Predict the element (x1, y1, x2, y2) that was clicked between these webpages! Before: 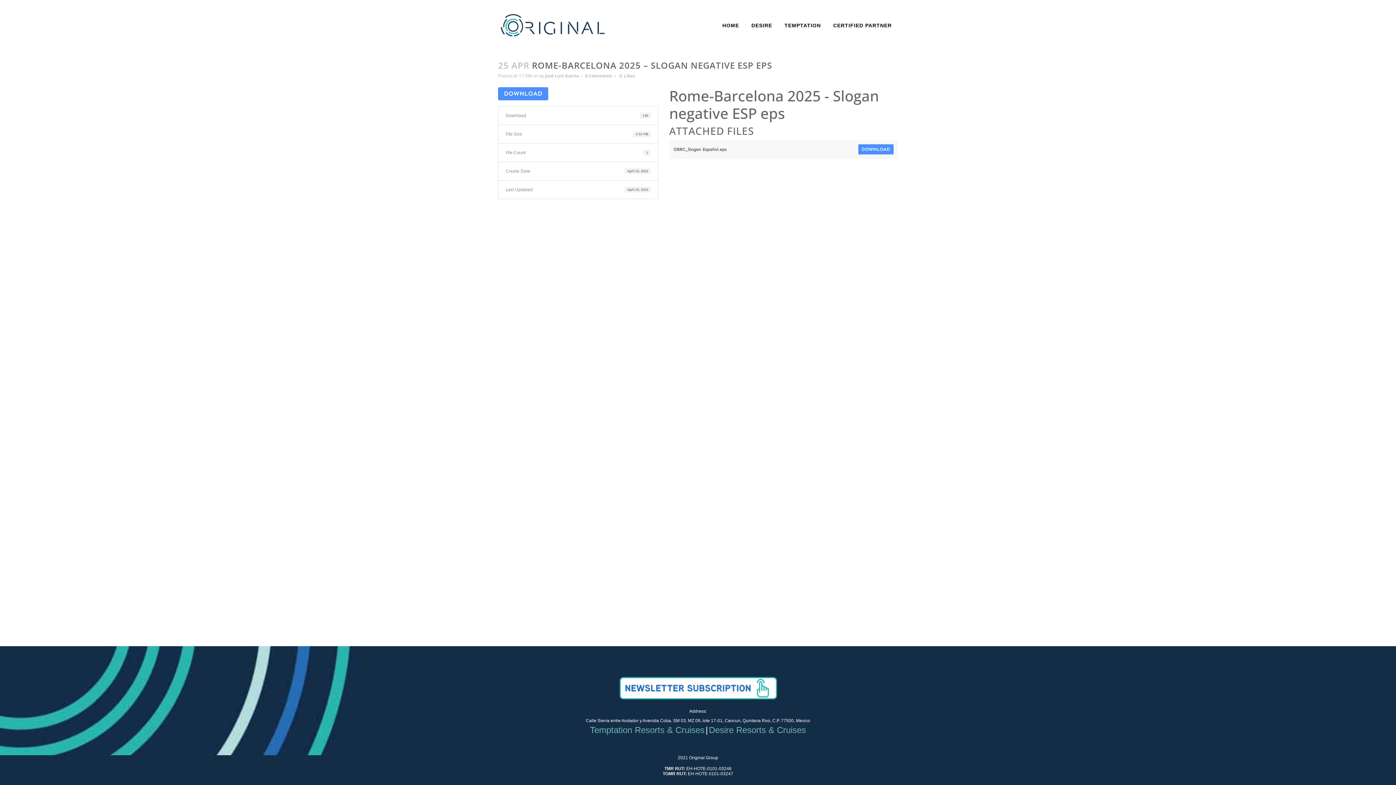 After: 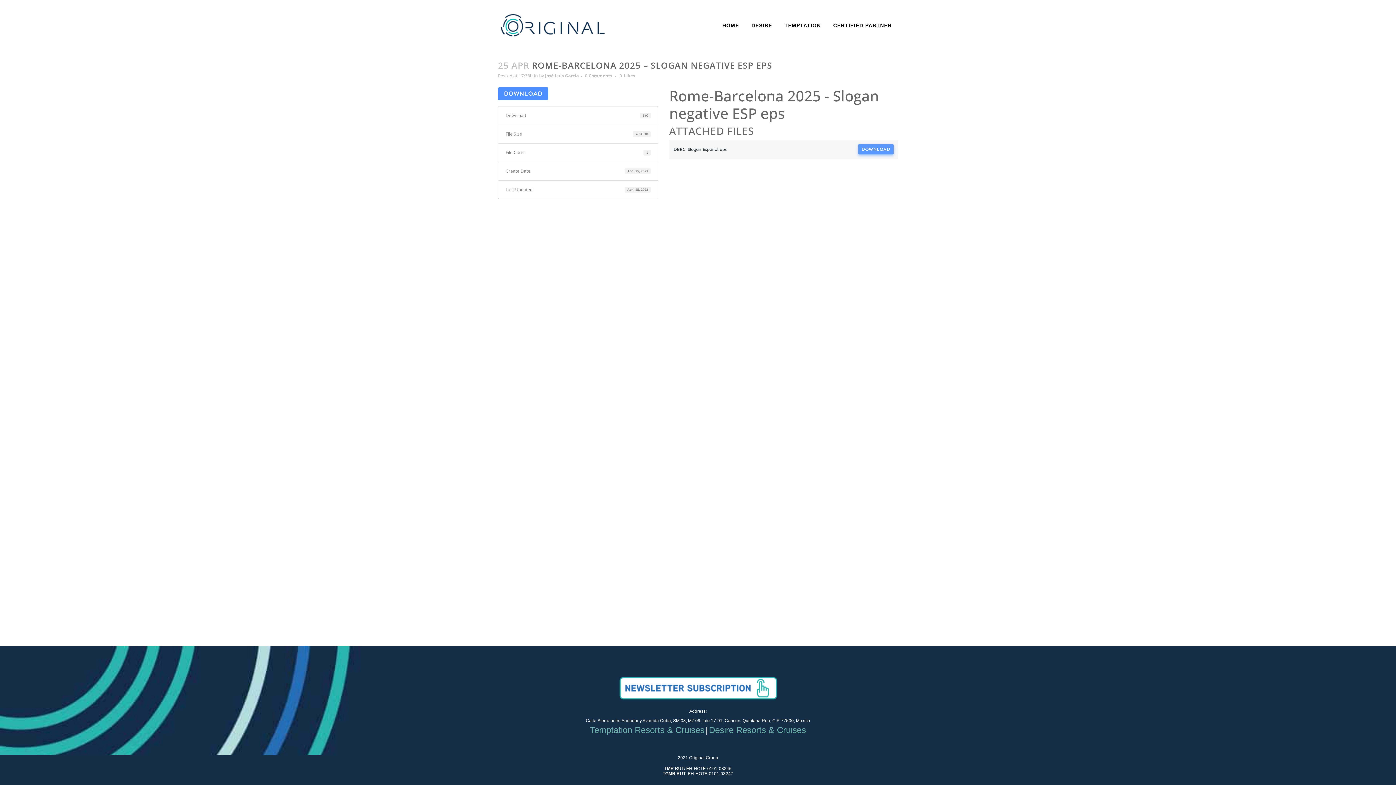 Action: label: DOWNLOAD bbox: (858, 144, 893, 154)